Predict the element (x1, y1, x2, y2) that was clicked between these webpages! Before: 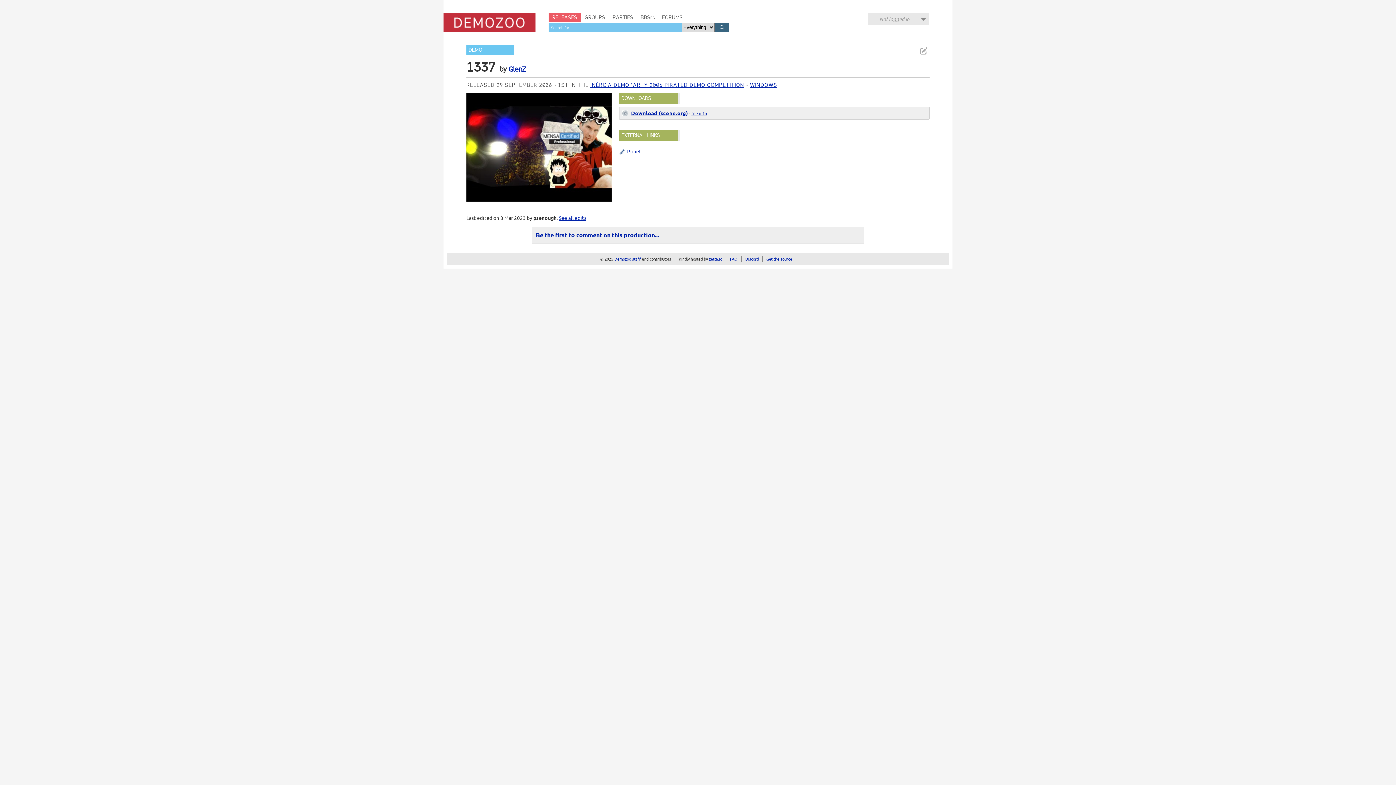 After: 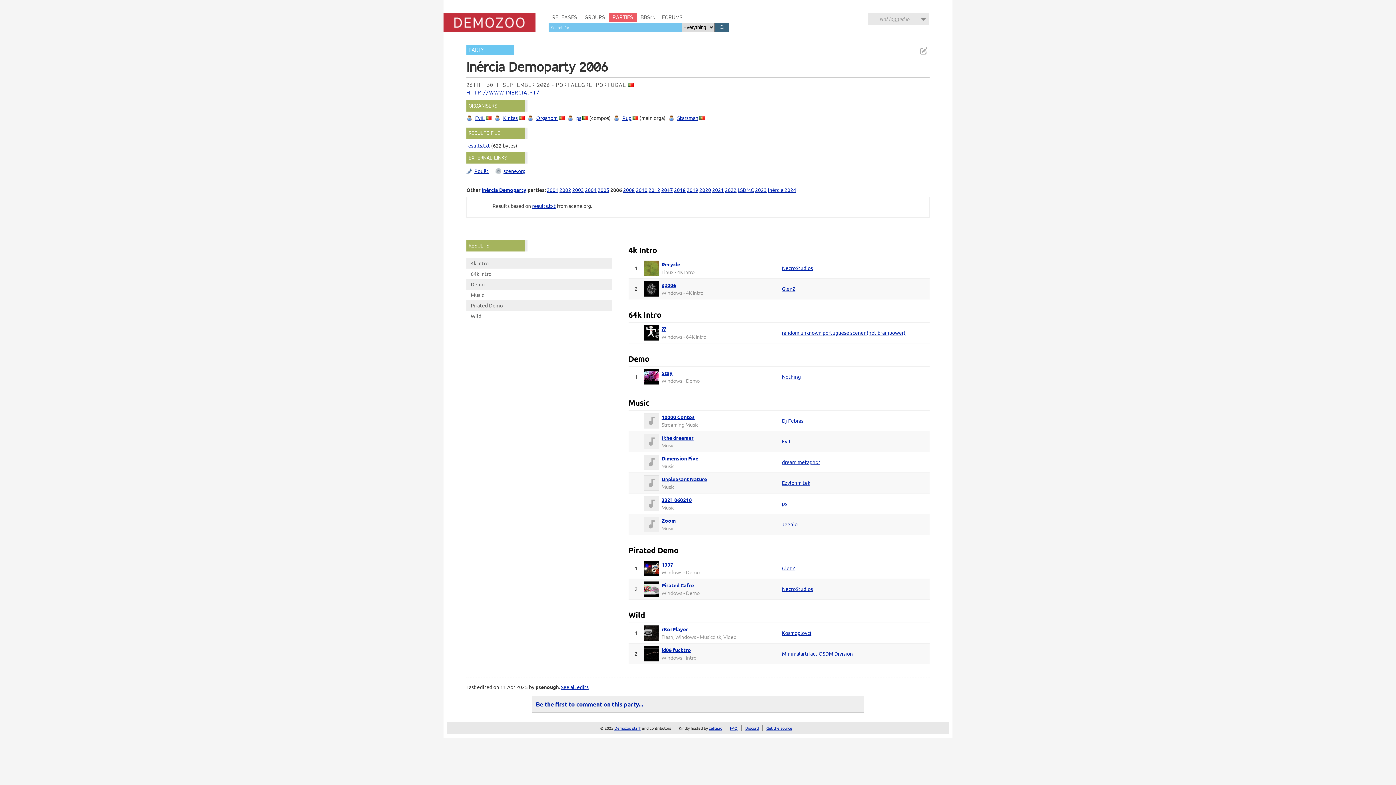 Action: bbox: (590, 81, 744, 88) label: INÉRCIA DEMOPARTY 2006 PIRATED DEMO COMPETITION